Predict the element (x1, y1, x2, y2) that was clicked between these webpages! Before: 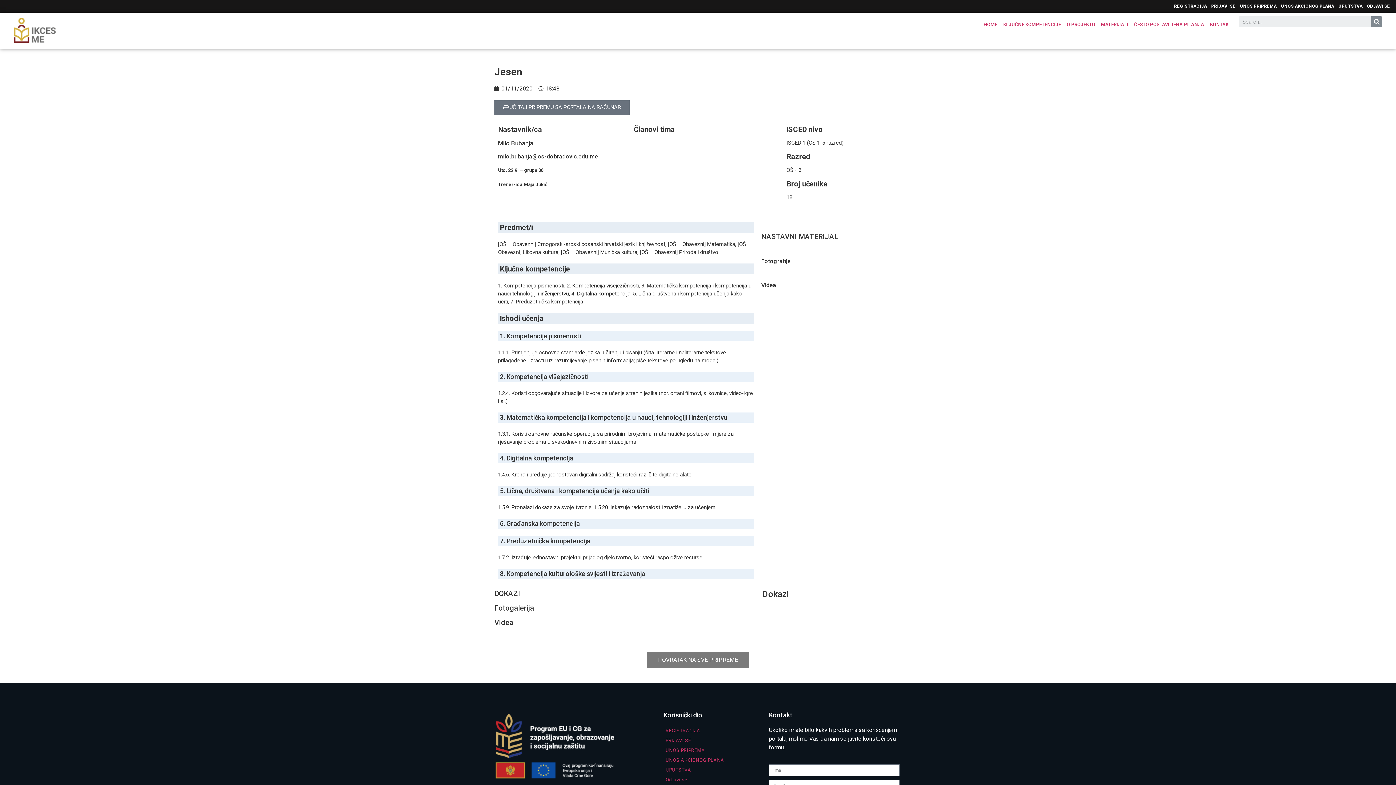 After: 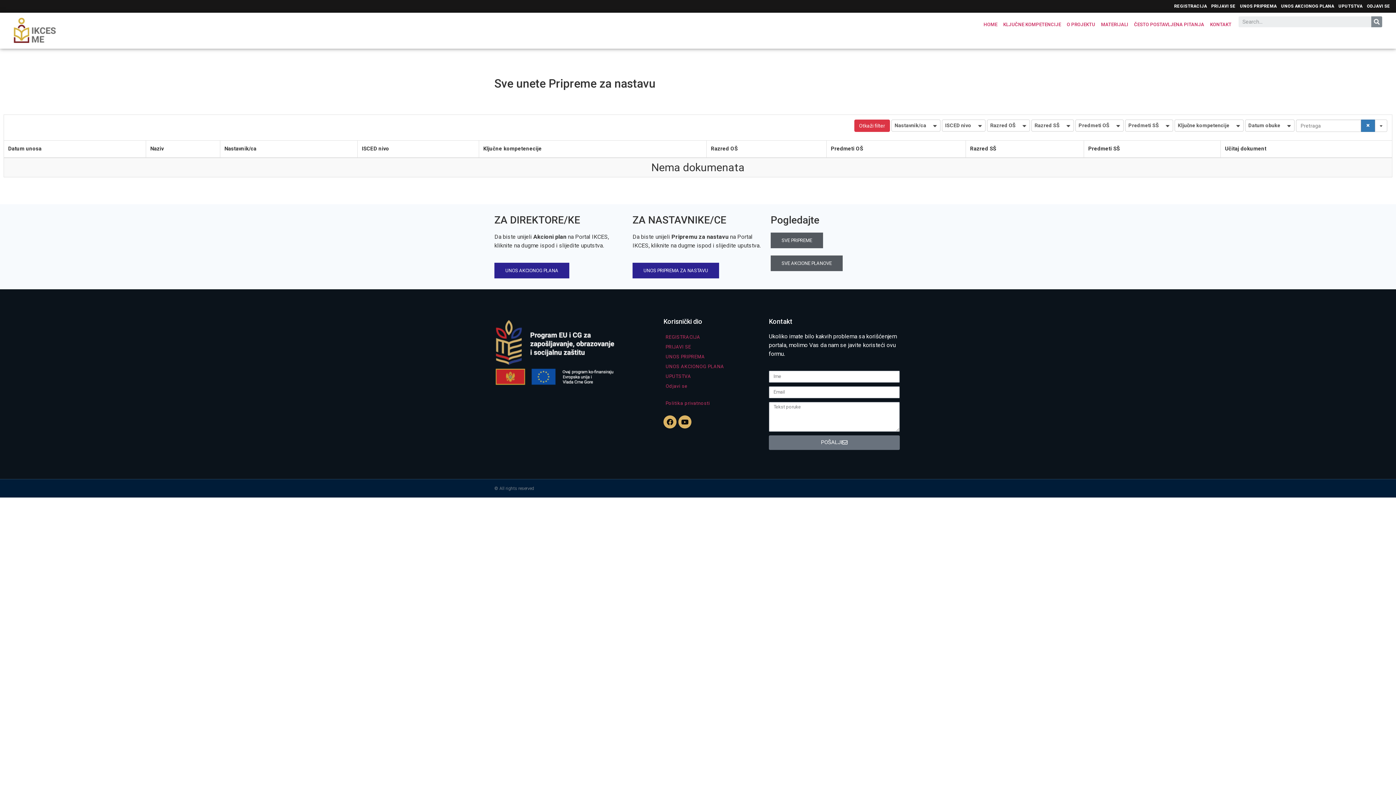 Action: bbox: (647, 652, 749, 668) label: POVRATAK NA SVE PRIPREME